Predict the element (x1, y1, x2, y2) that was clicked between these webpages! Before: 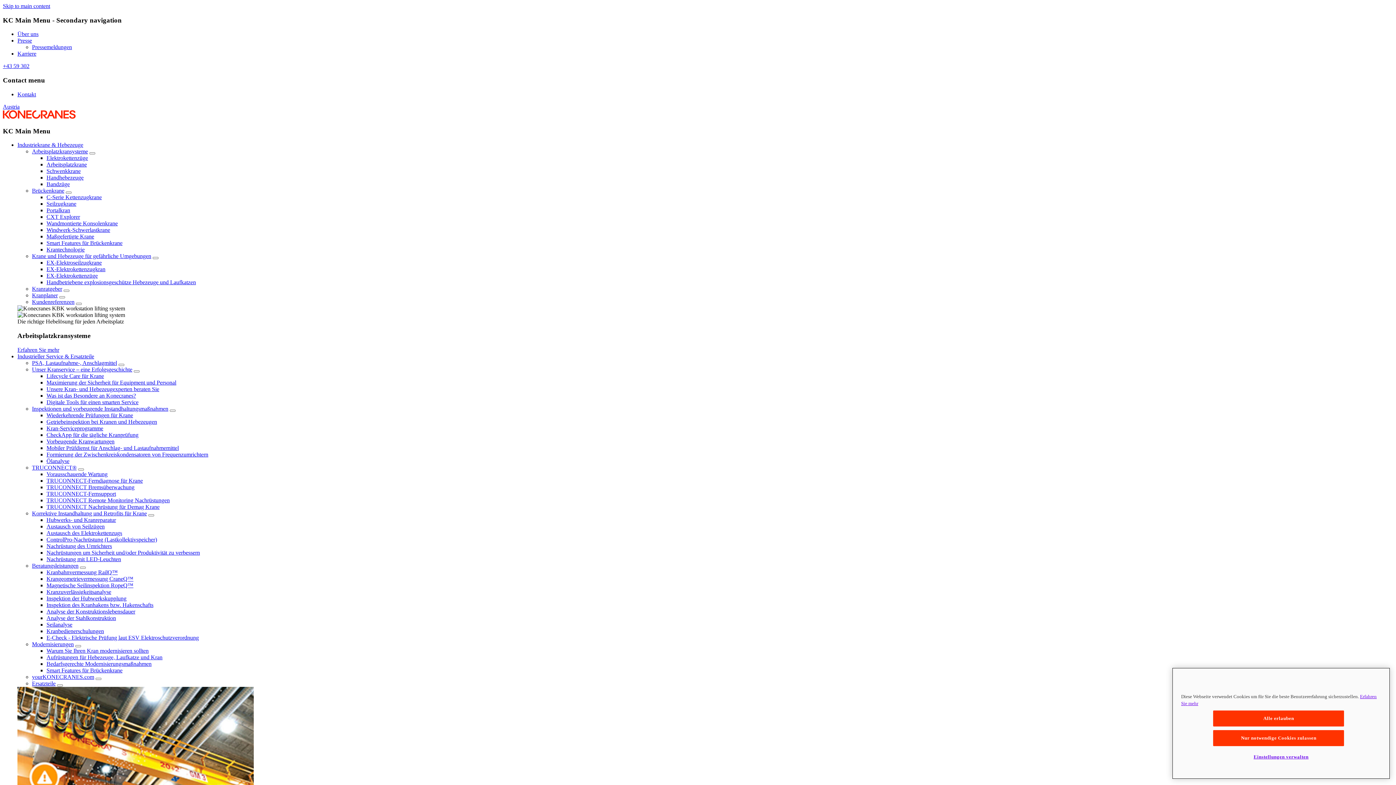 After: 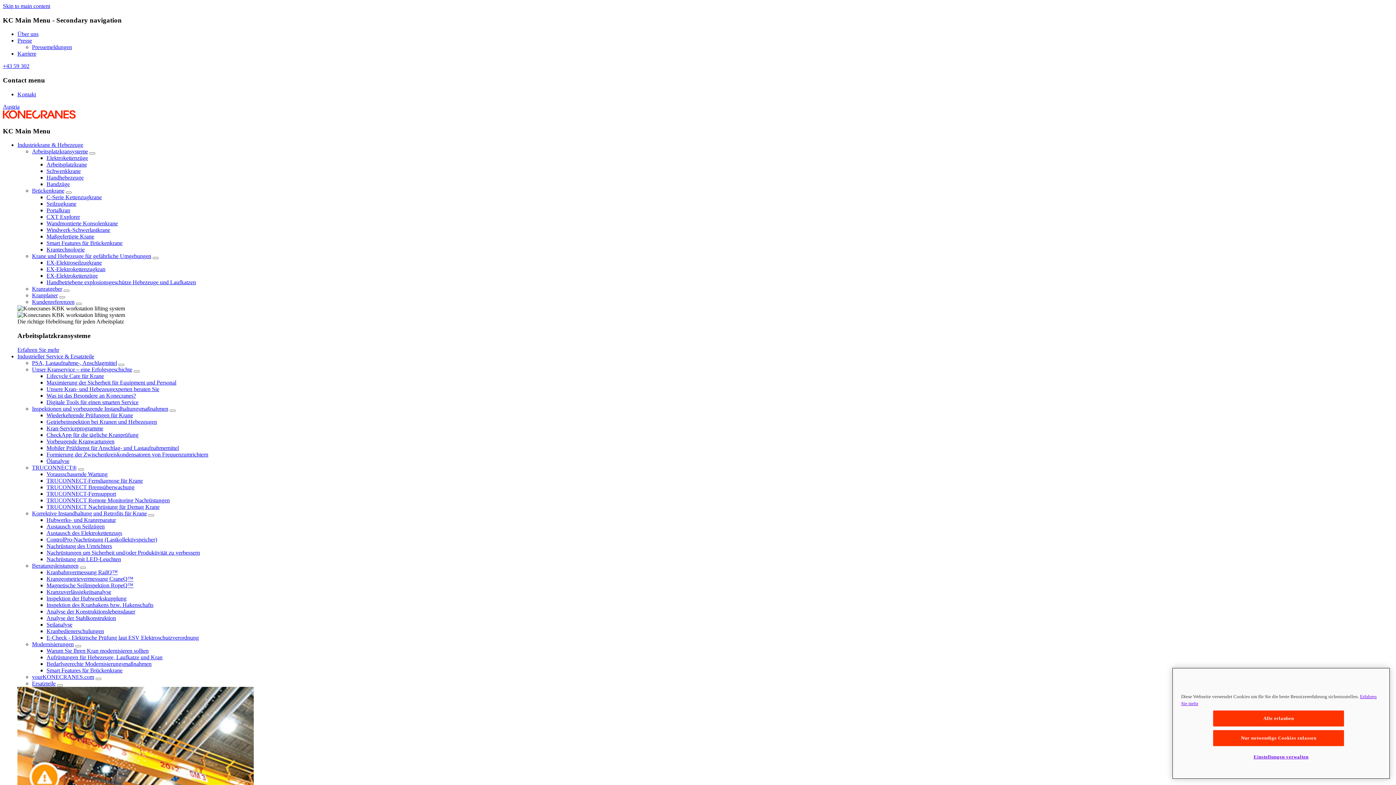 Action: bbox: (46, 477, 142, 483) label: TRUCONNECT-Ferndiagnose für Krane